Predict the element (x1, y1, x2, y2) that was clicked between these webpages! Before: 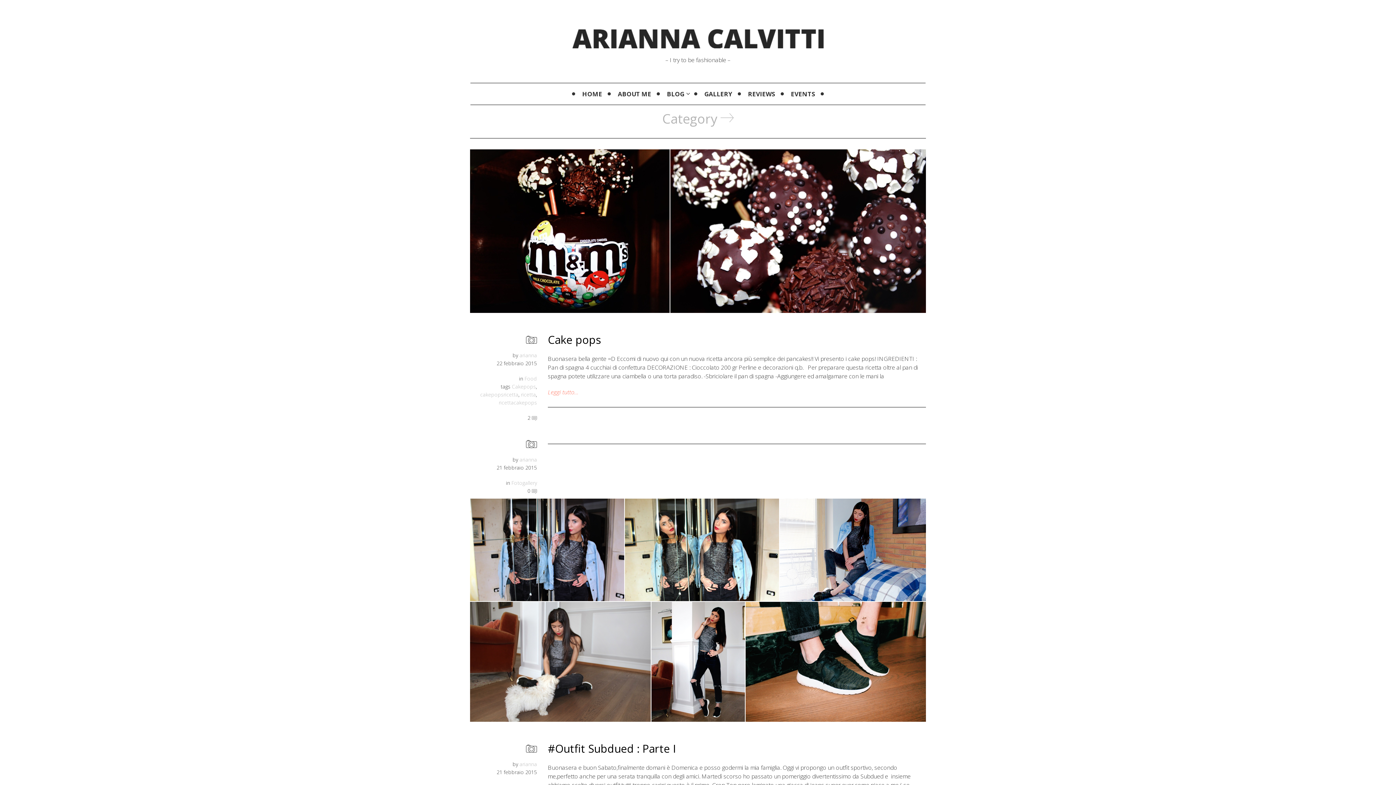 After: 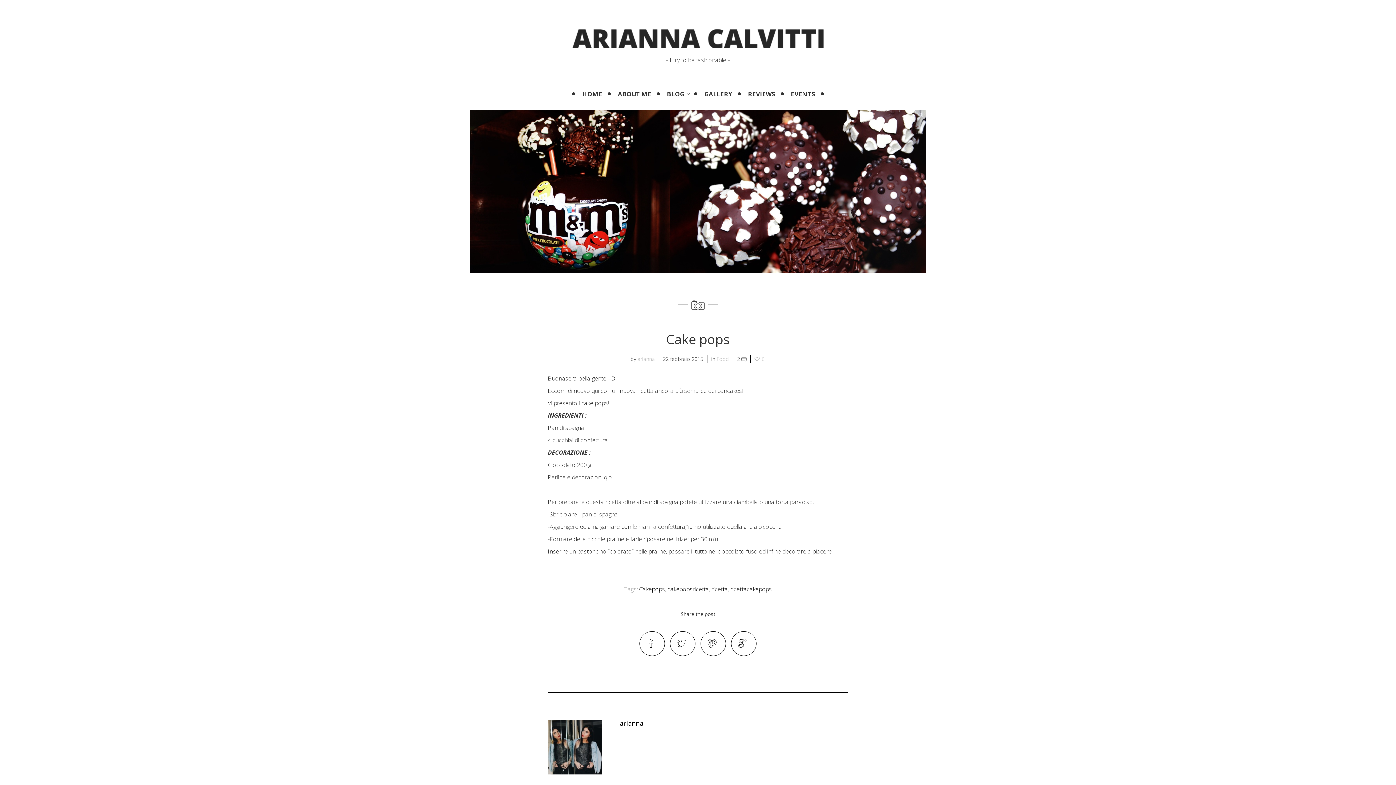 Action: bbox: (548, 388, 578, 396) label: Leggi tutto…